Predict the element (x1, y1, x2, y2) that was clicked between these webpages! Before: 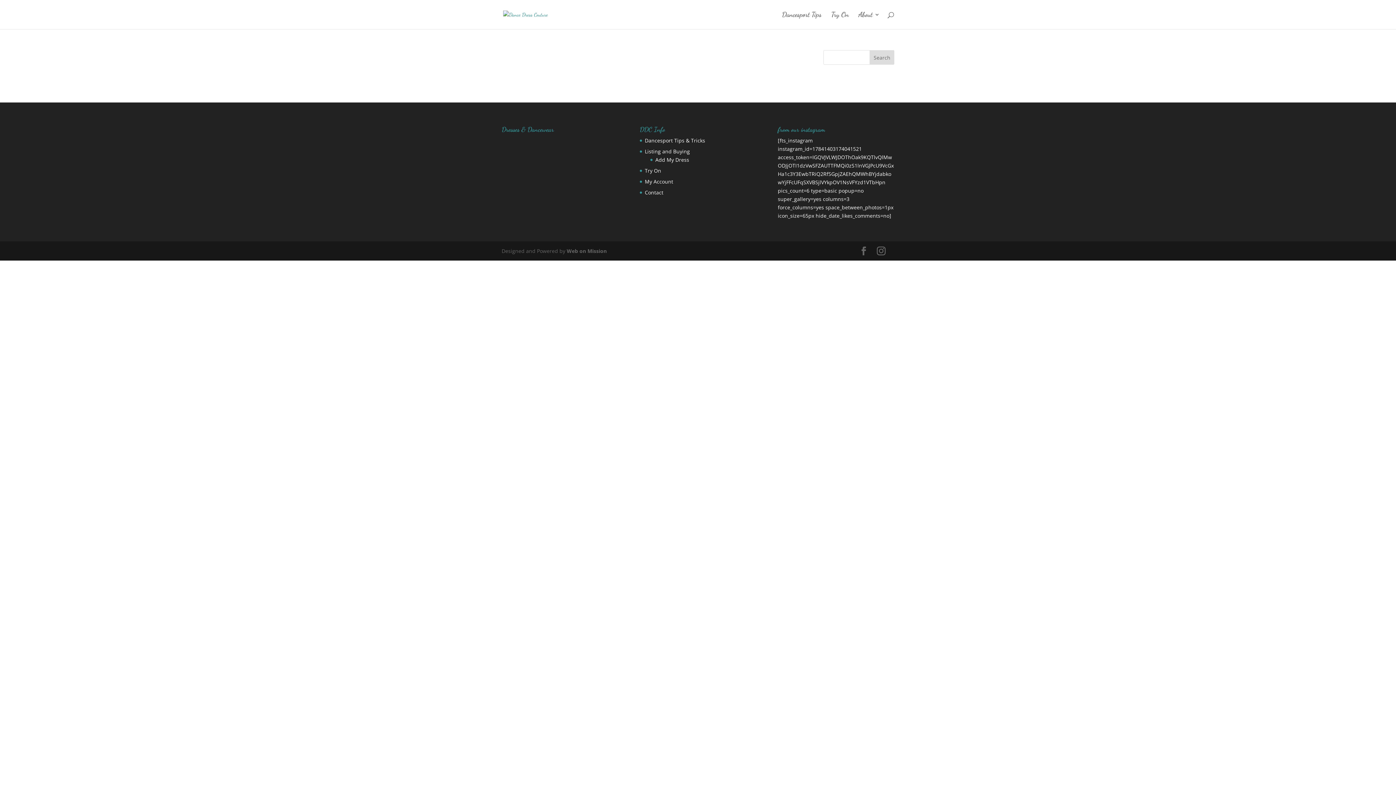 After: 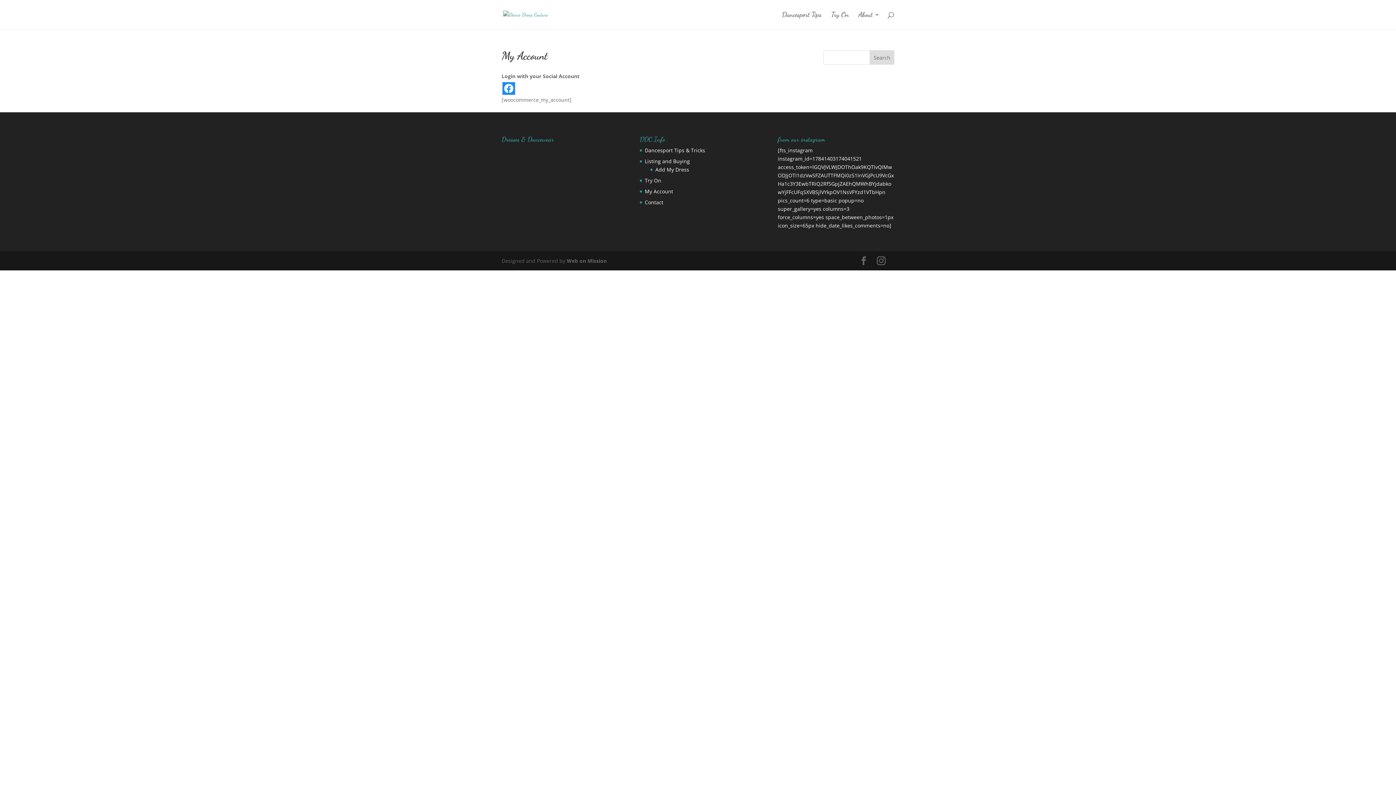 Action: bbox: (645, 178, 673, 185) label: My Account